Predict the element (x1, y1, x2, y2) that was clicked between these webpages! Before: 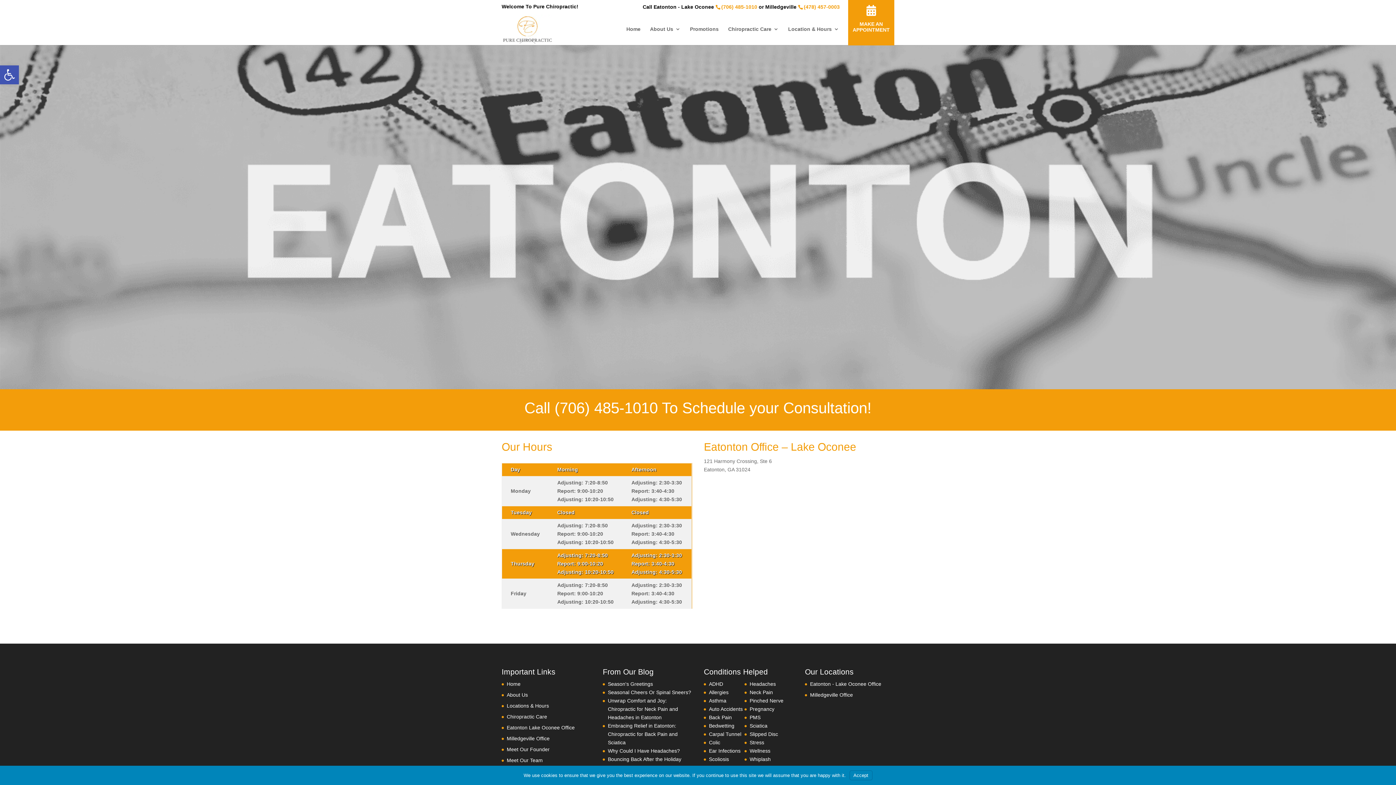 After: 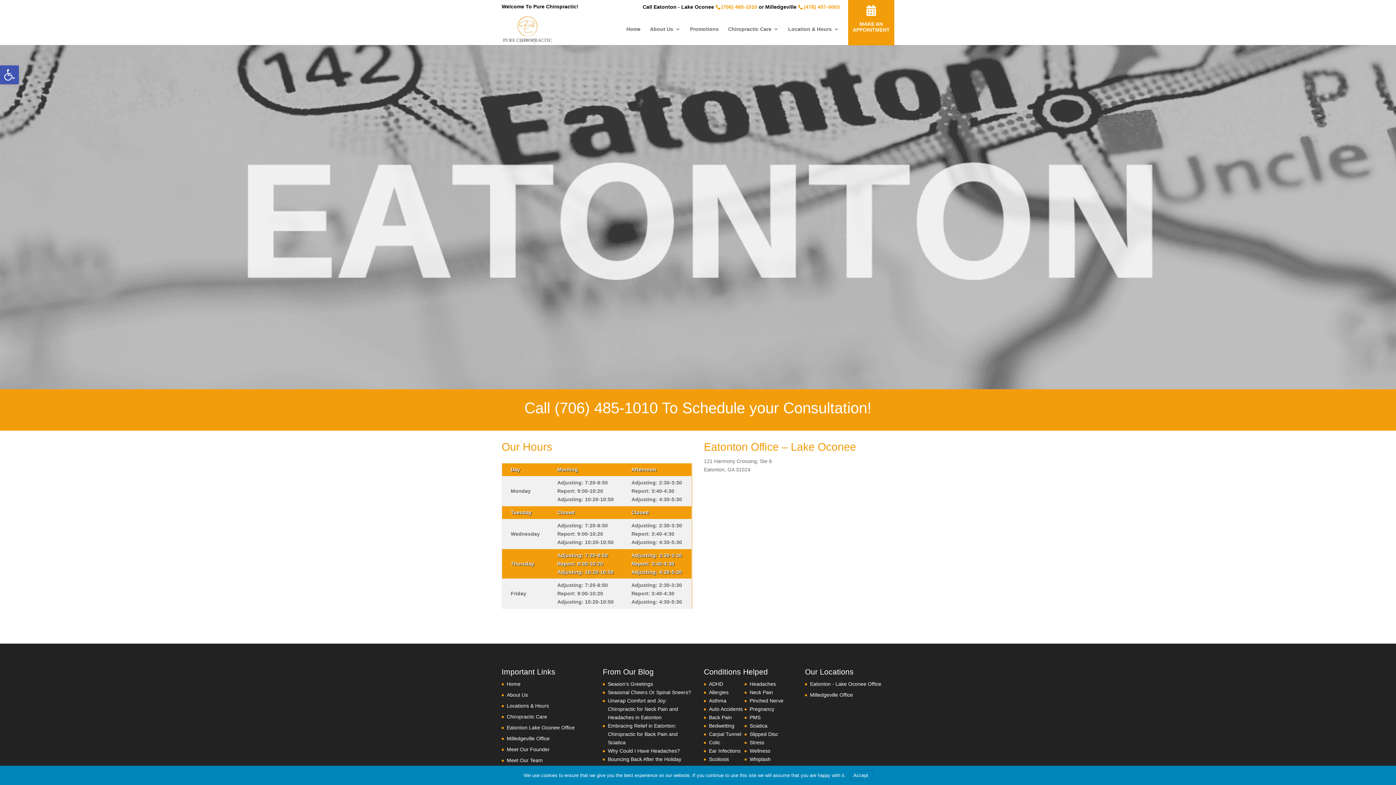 Action: bbox: (721, 3, 757, 9) label: (706) 485-1010